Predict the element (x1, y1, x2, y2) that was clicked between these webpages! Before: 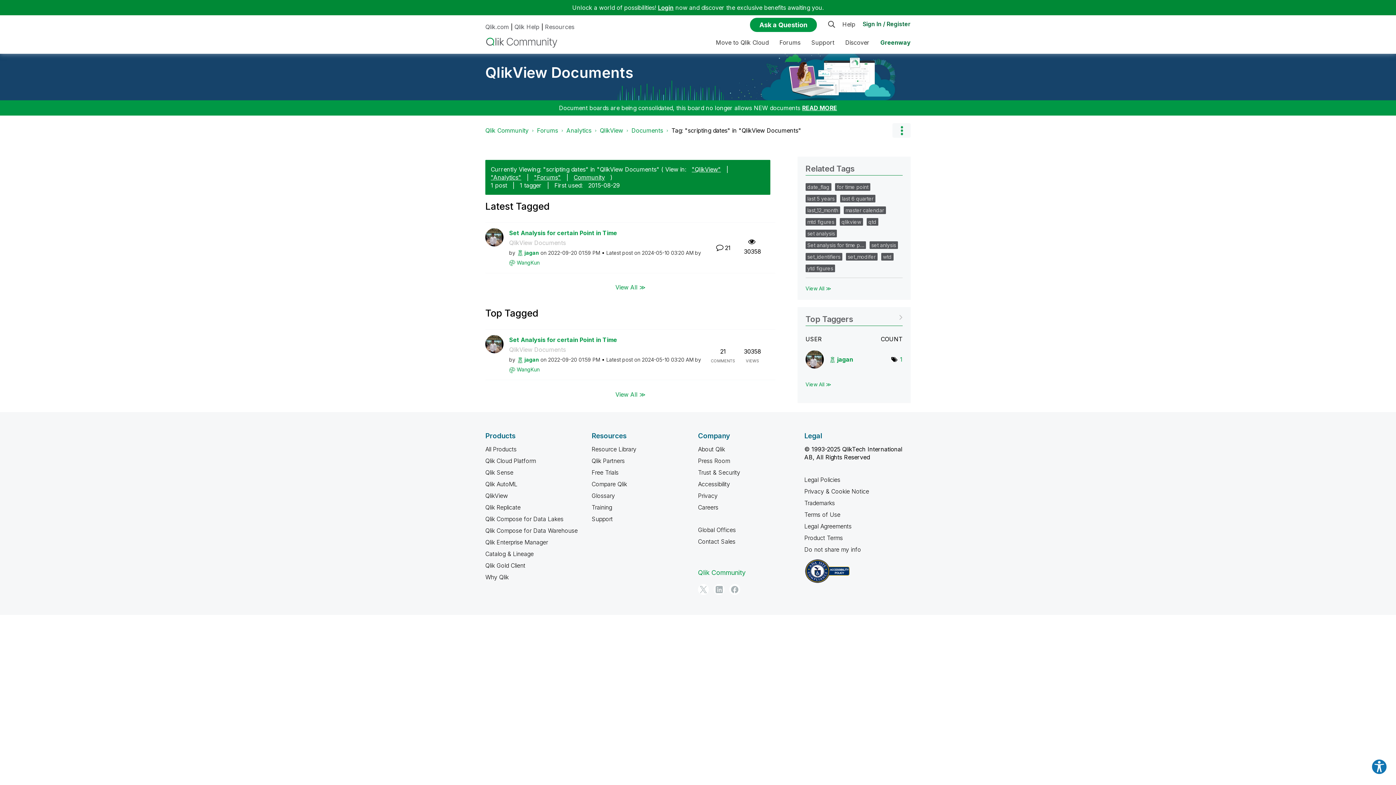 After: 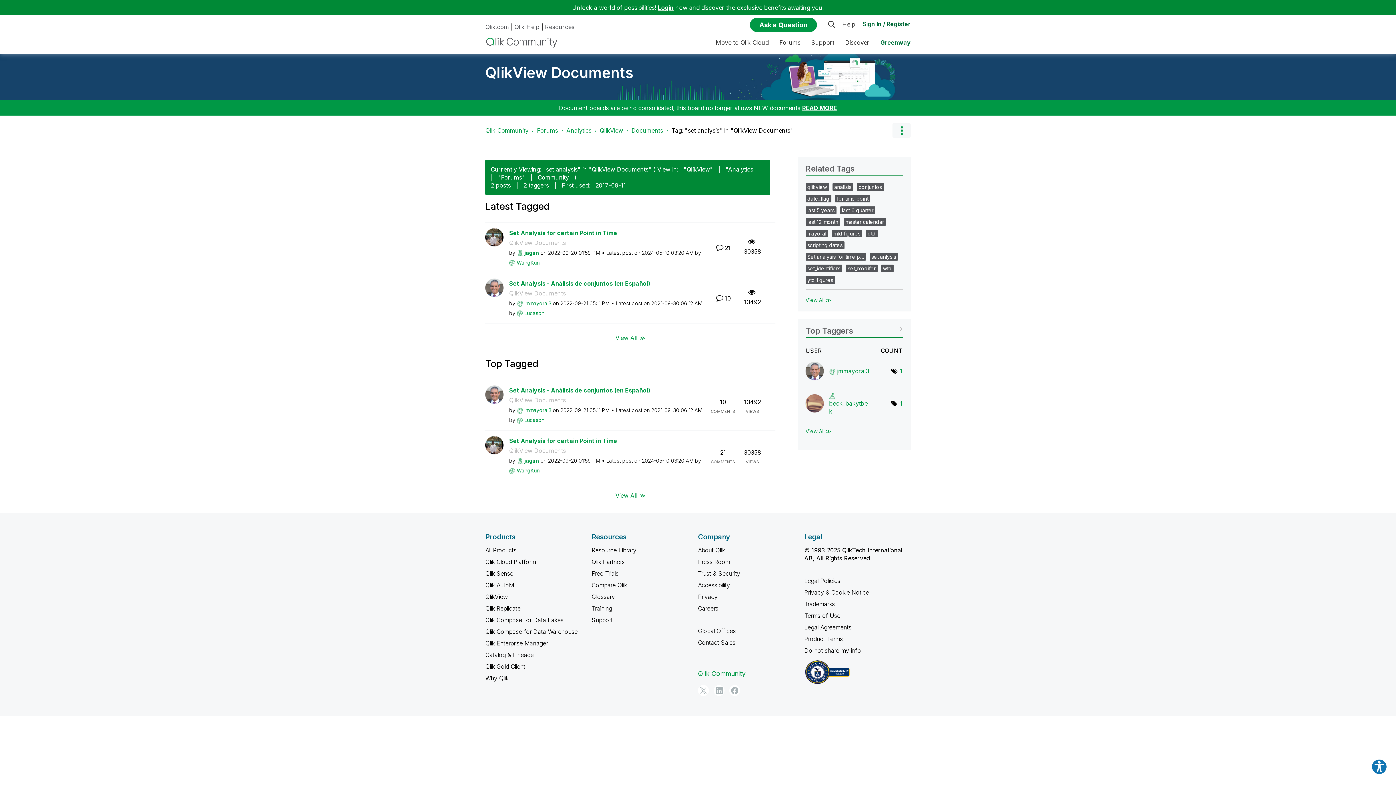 Action: bbox: (807, 230, 835, 236) label: set analysis